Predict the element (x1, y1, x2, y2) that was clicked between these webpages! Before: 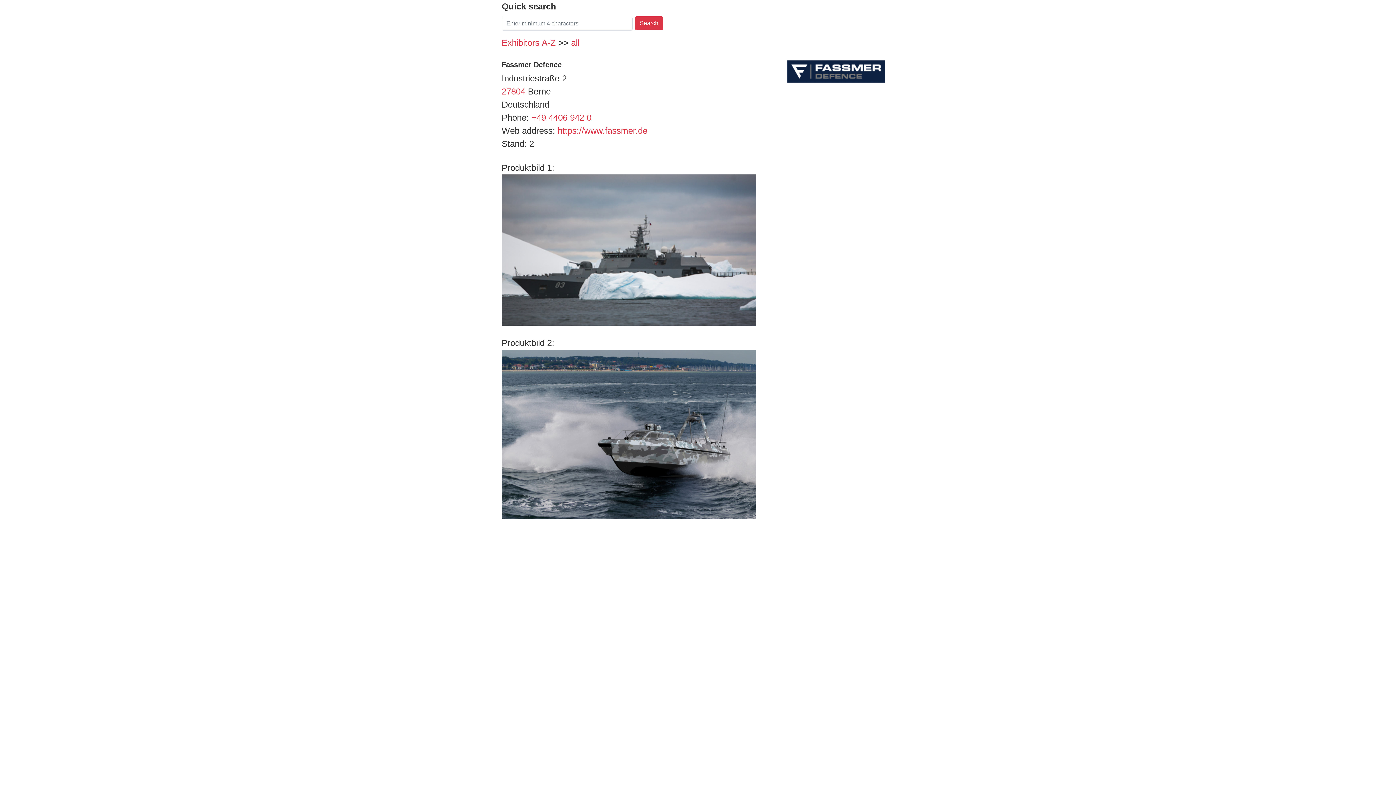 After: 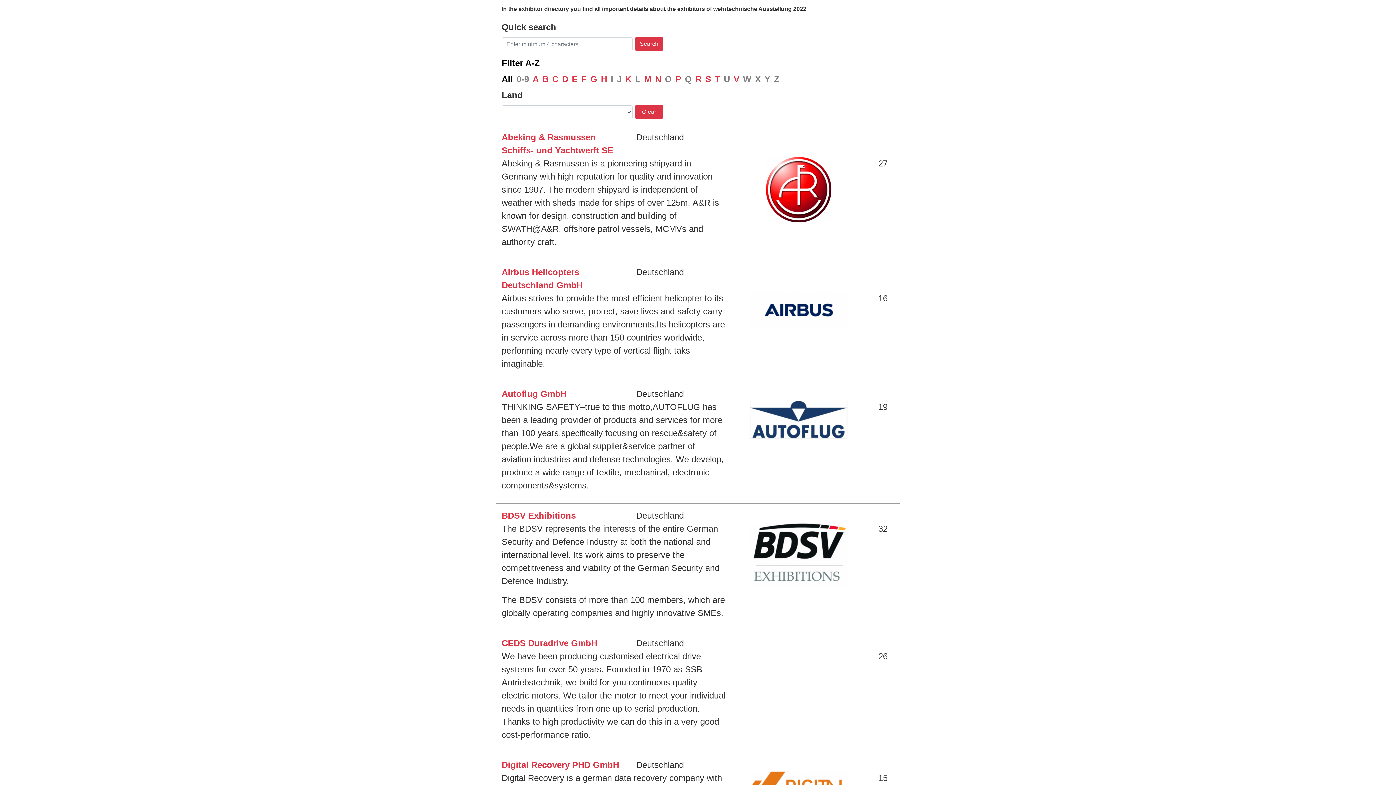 Action: bbox: (571, 37, 579, 47) label: all